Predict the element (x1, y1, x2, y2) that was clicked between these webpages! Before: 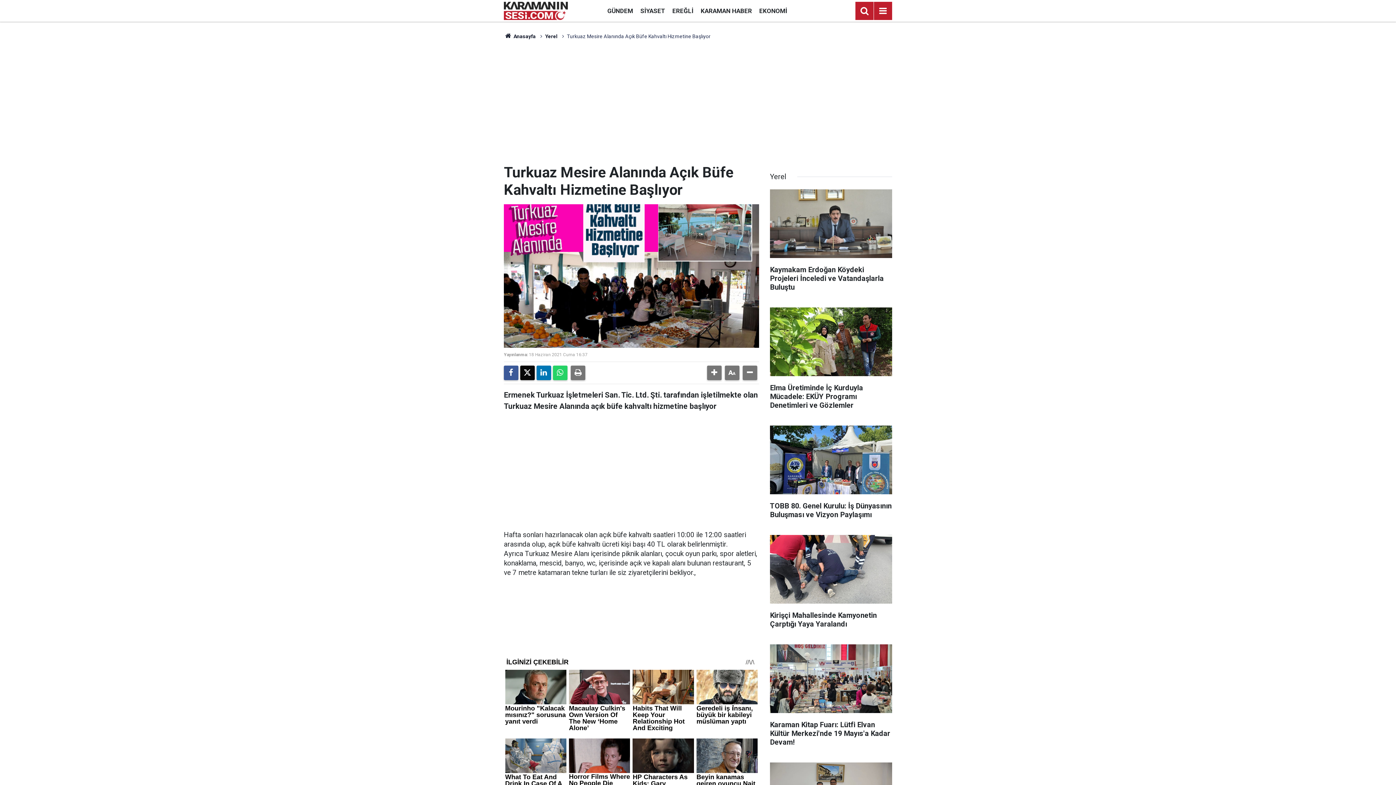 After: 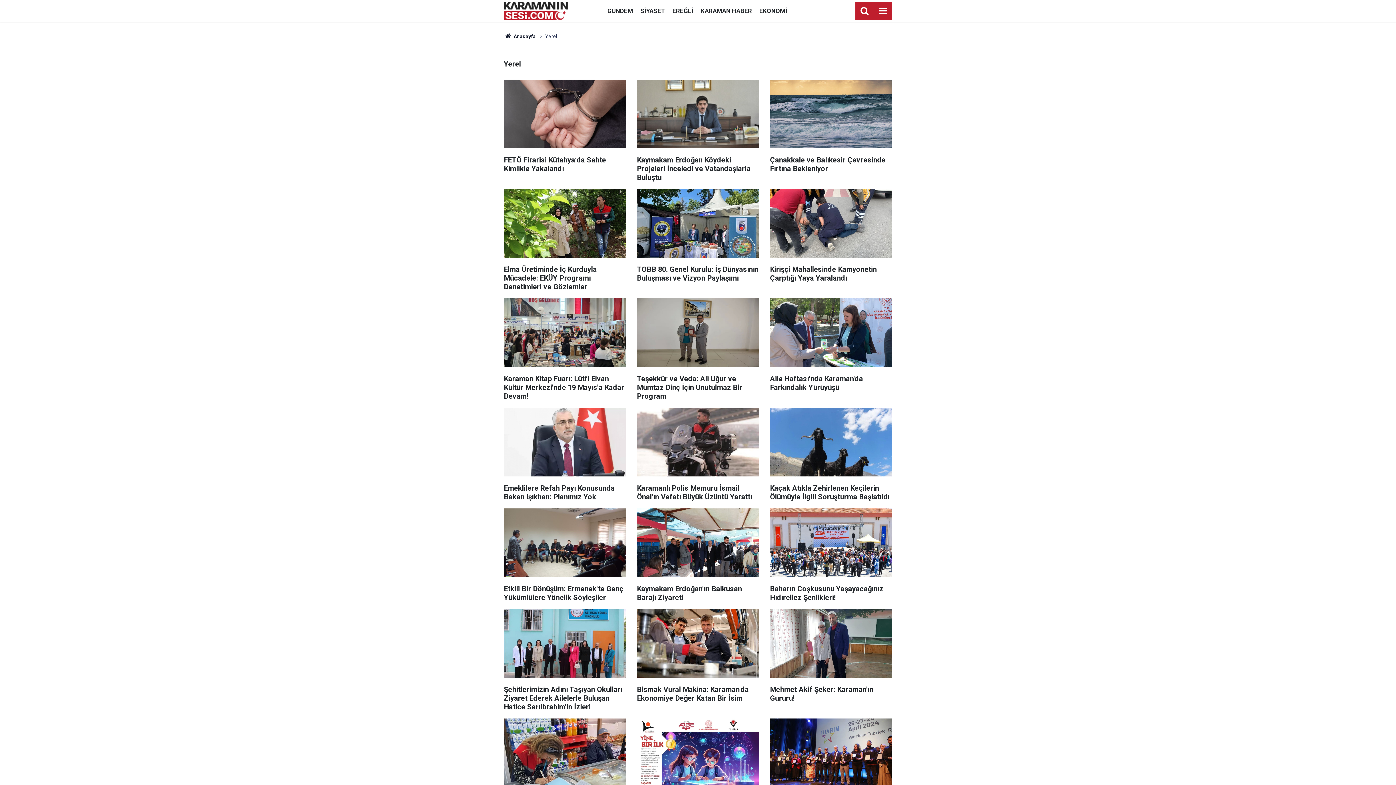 Action: label: Yerel bbox: (545, 33, 557, 39)